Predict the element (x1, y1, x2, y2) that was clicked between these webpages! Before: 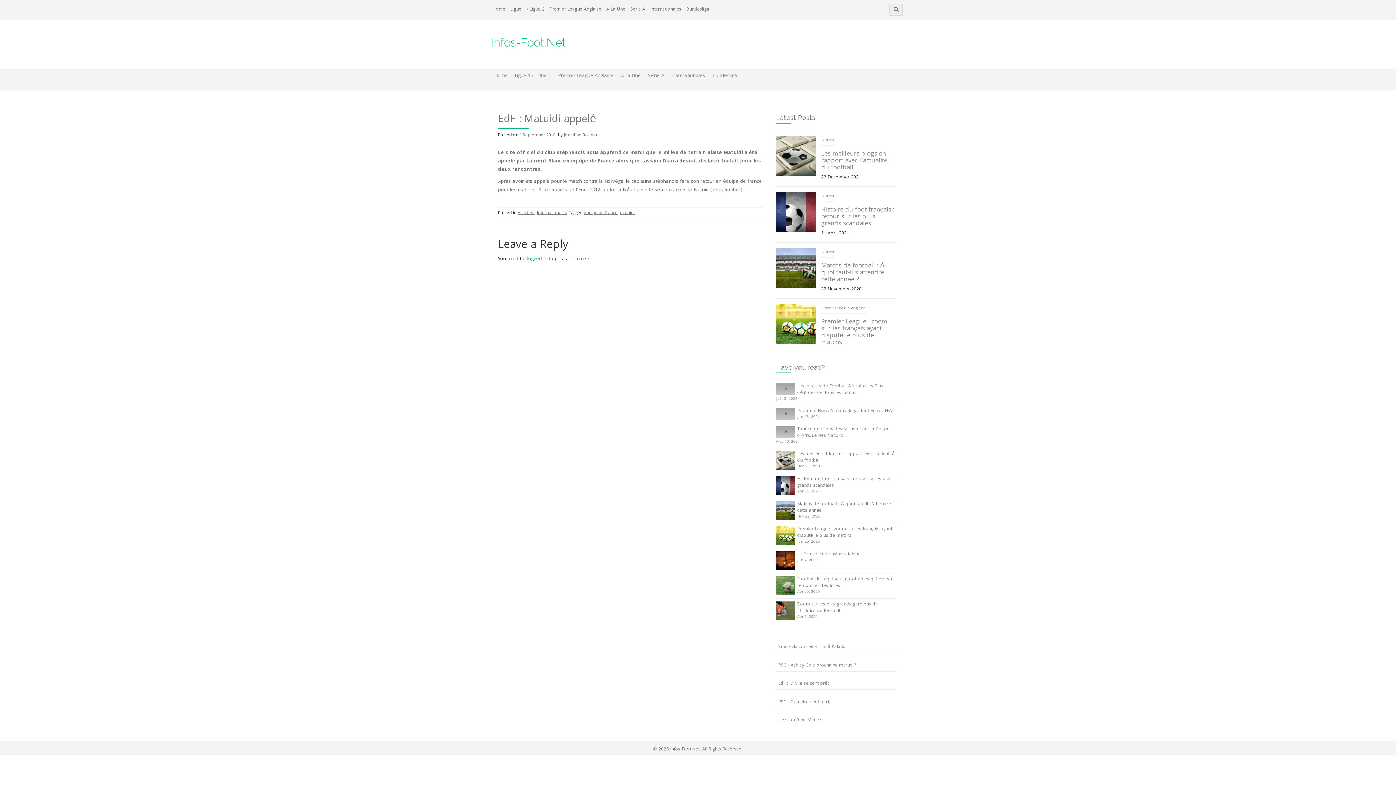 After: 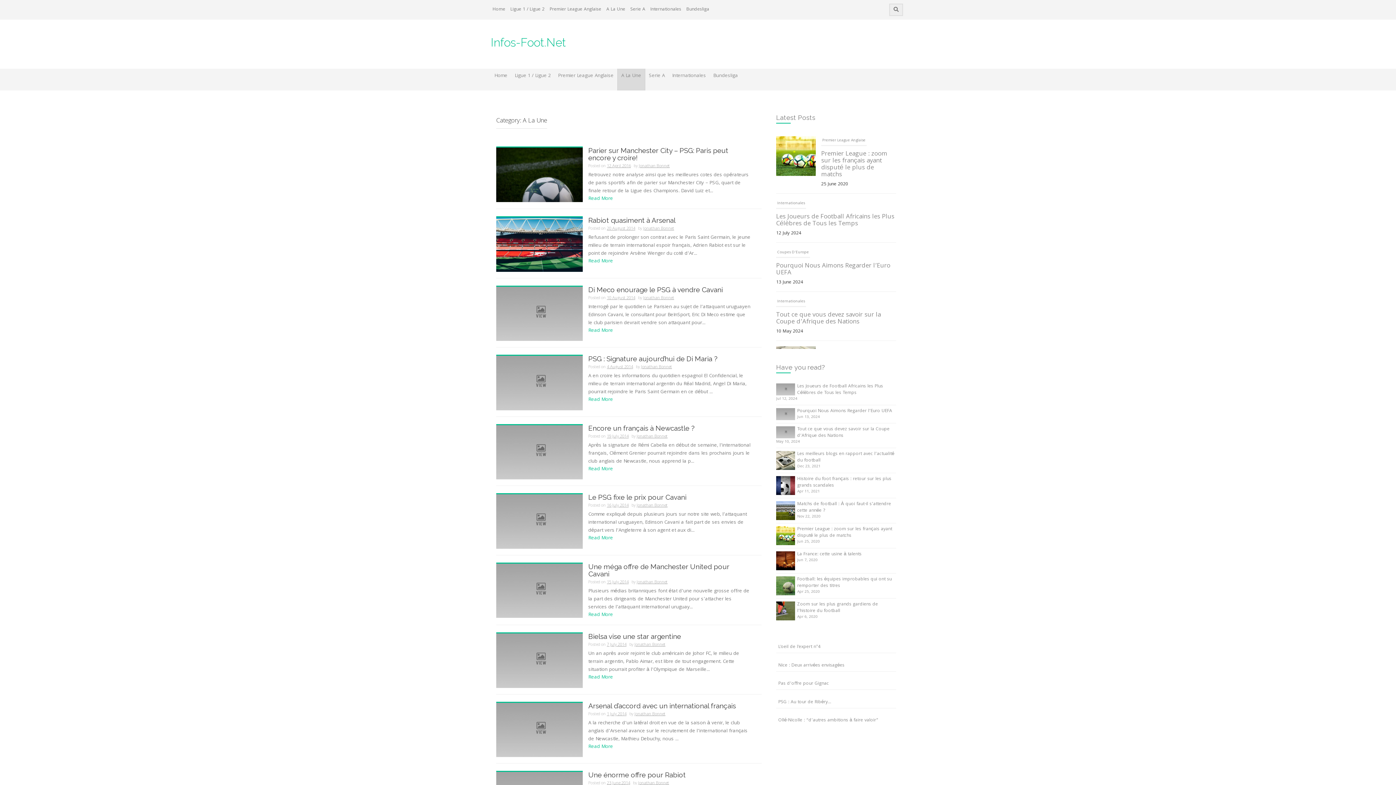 Action: bbox: (617, 68, 644, 90) label: A La Une
